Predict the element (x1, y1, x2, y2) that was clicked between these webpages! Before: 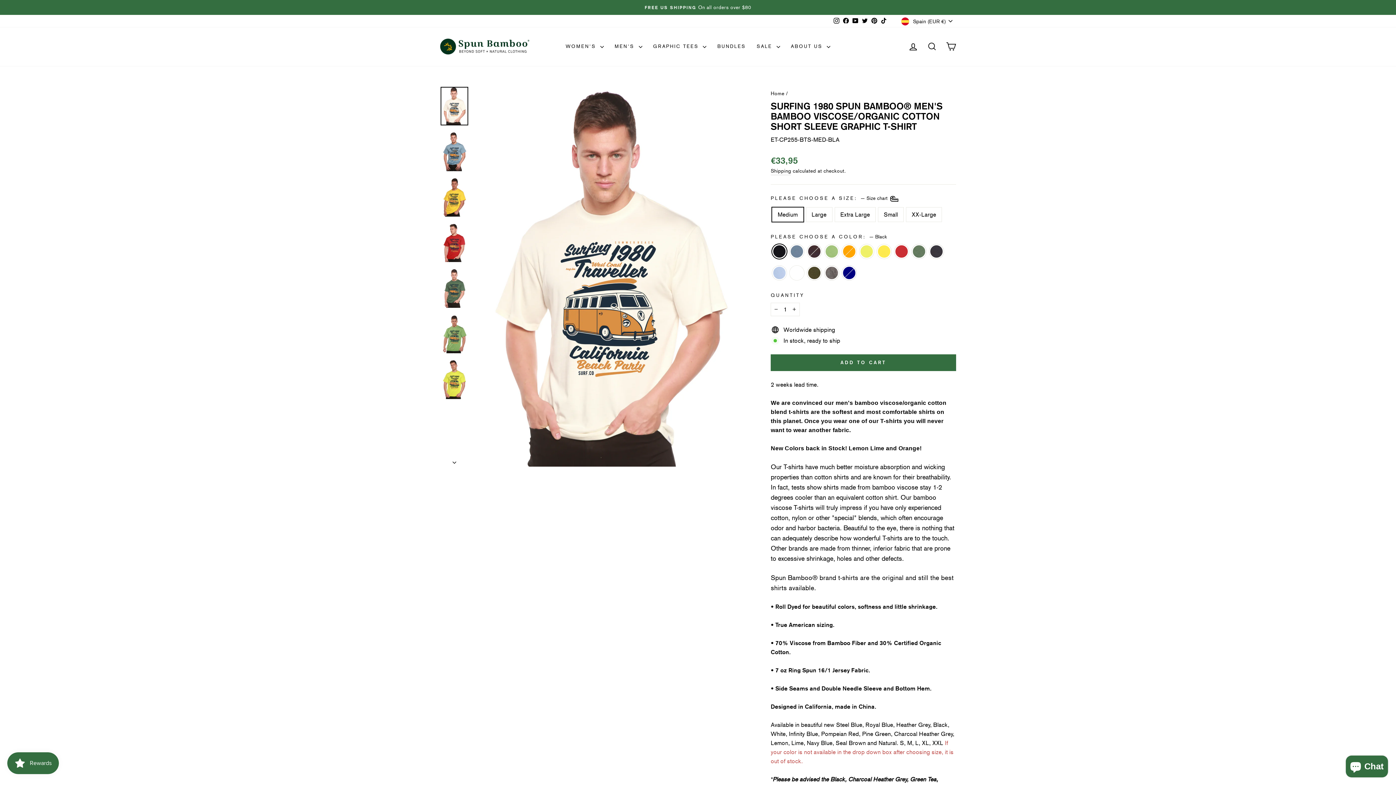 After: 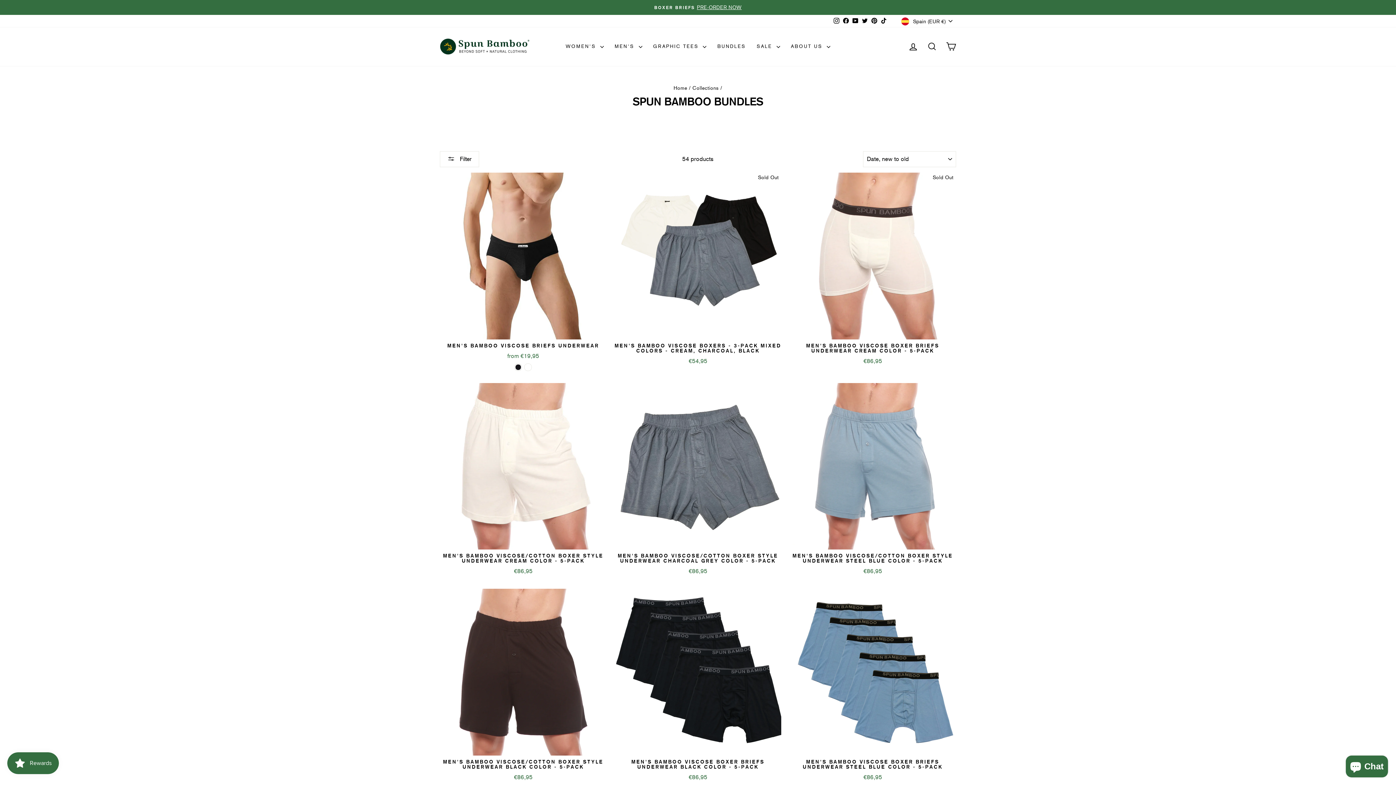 Action: label: BUNDLES bbox: (712, 40, 751, 53)